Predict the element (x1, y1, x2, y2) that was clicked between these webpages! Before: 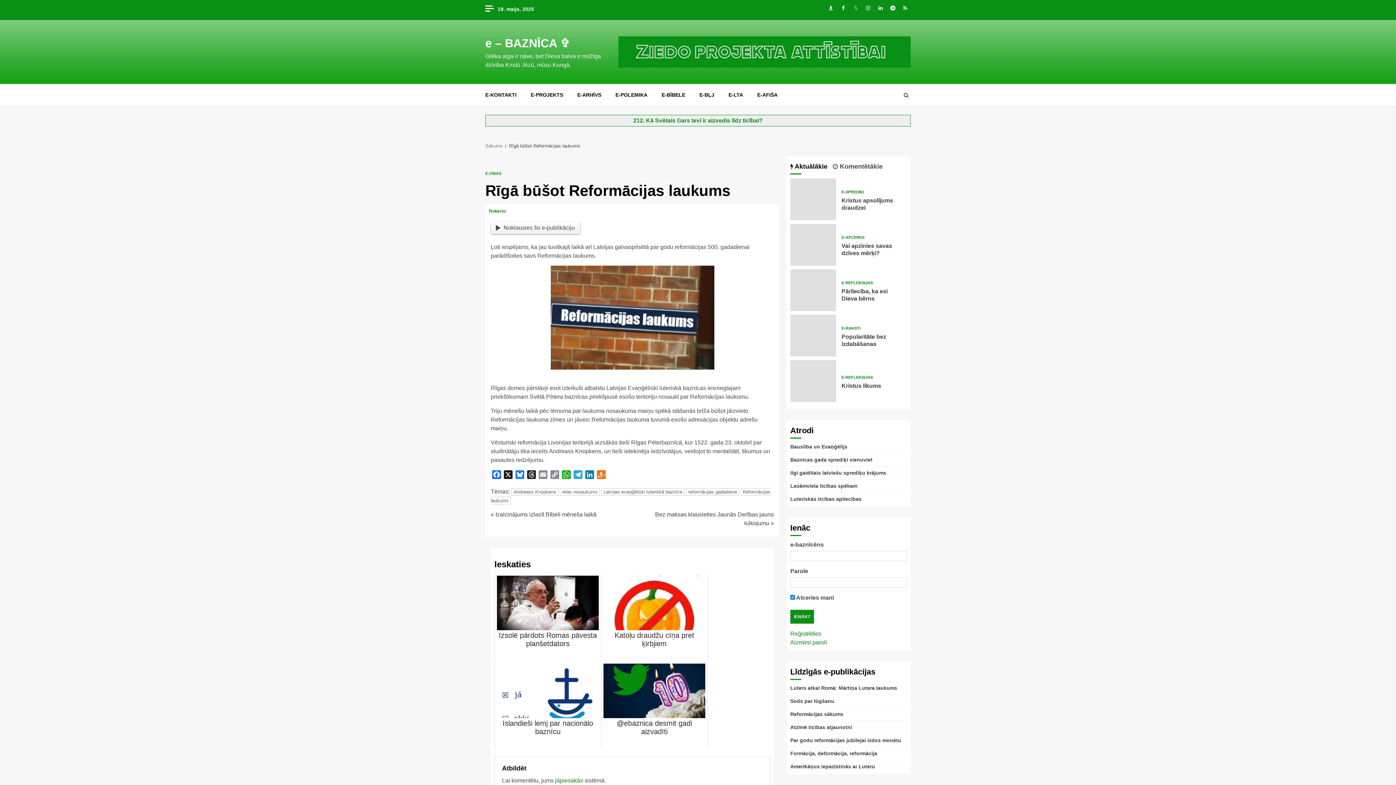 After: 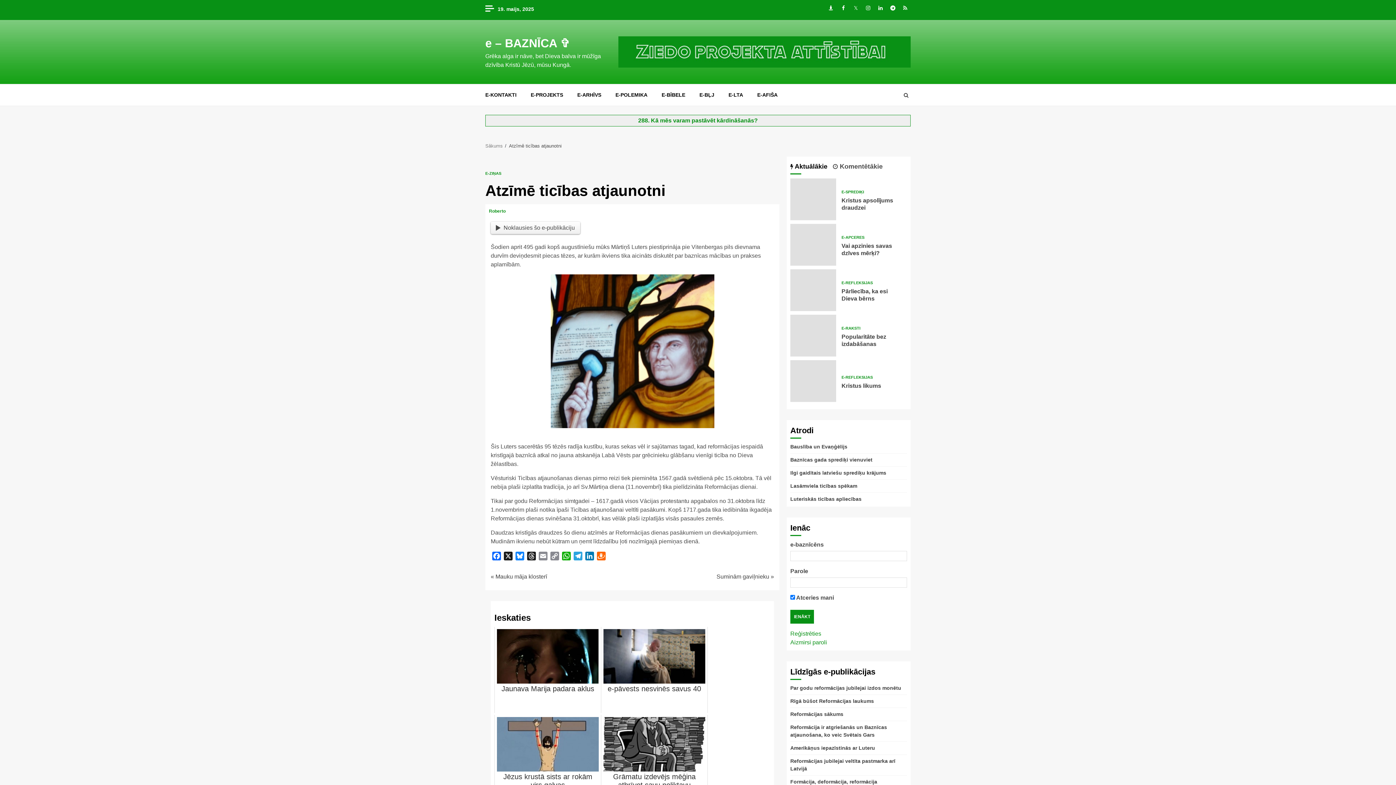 Action: bbox: (790, 724, 852, 730) label: Atzīmē ticības atjaunotni